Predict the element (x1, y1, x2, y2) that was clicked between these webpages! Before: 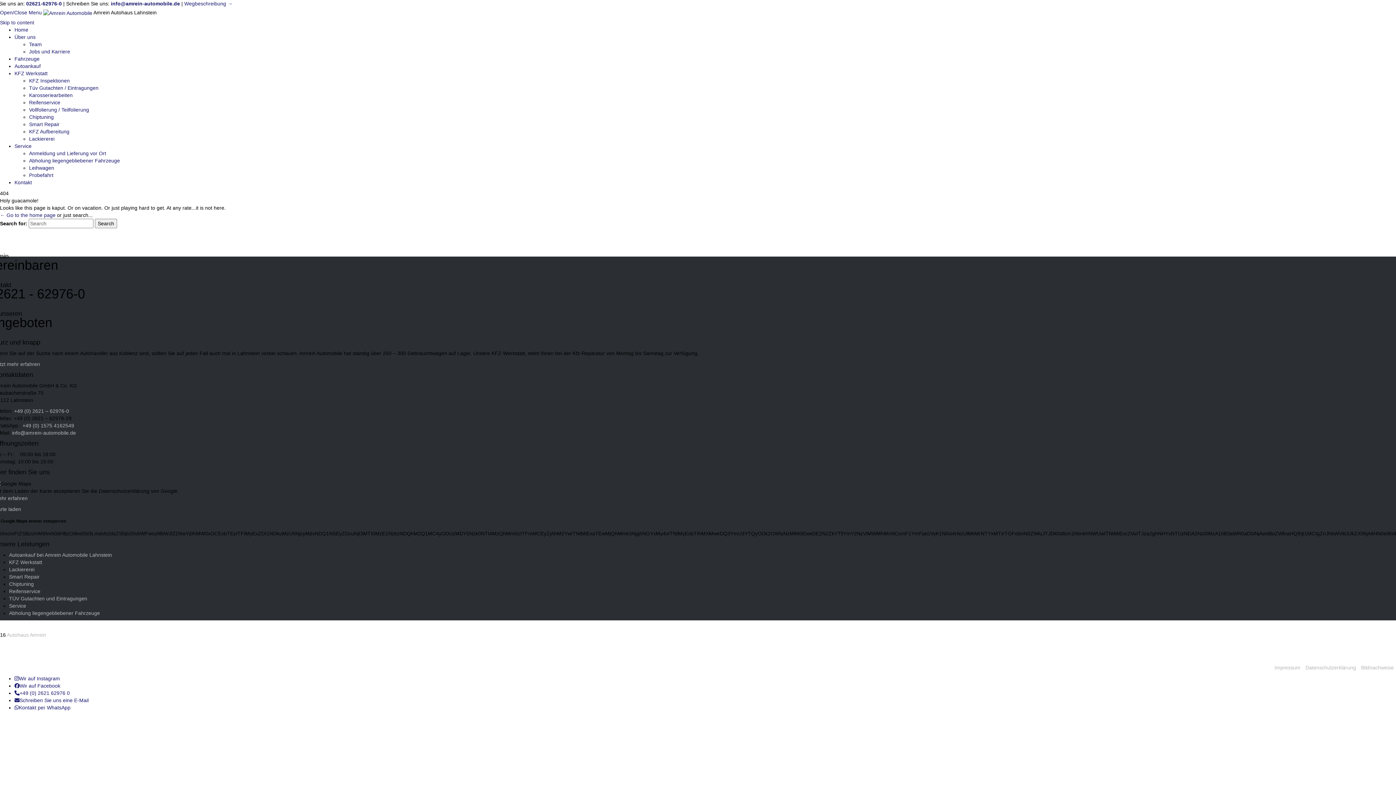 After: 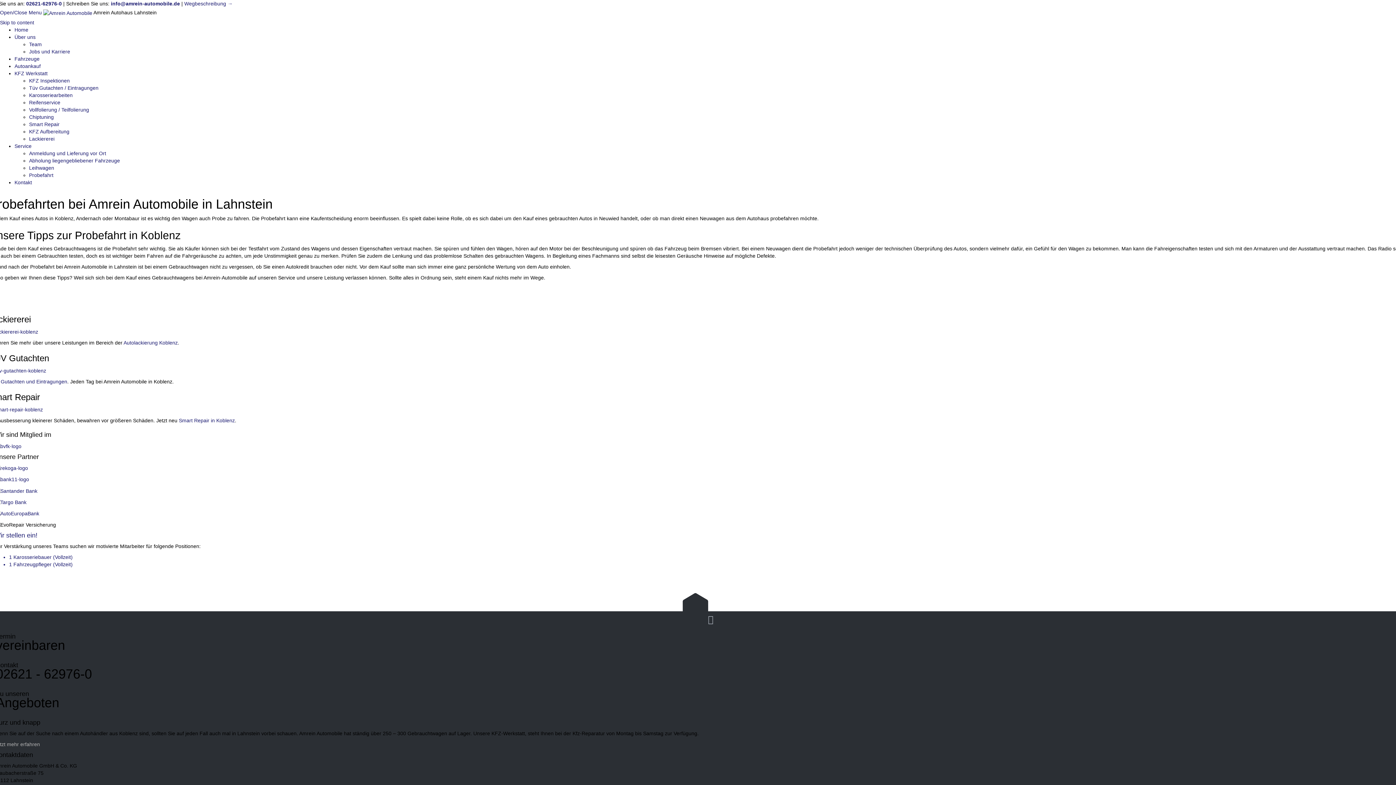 Action: bbox: (29, 172, 53, 178) label: Probefahrt